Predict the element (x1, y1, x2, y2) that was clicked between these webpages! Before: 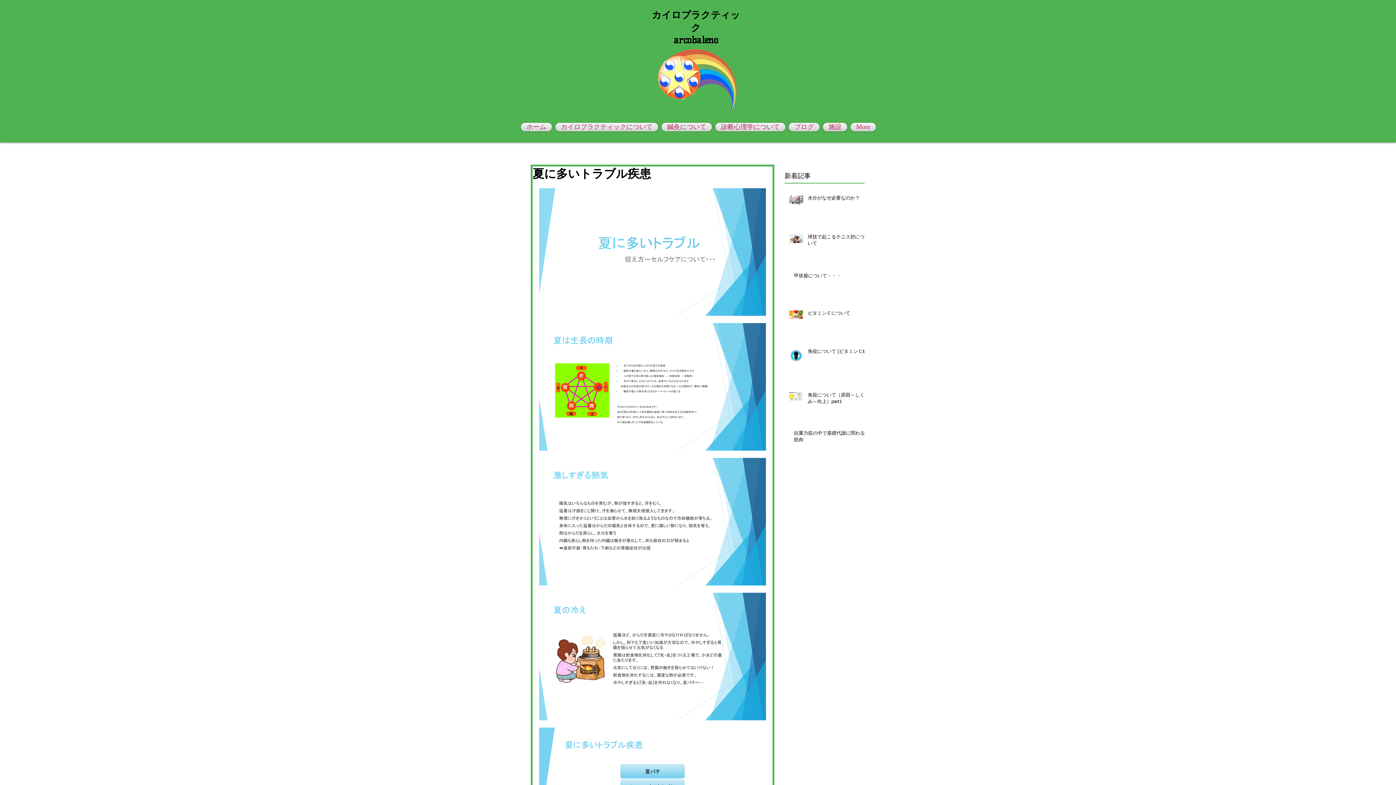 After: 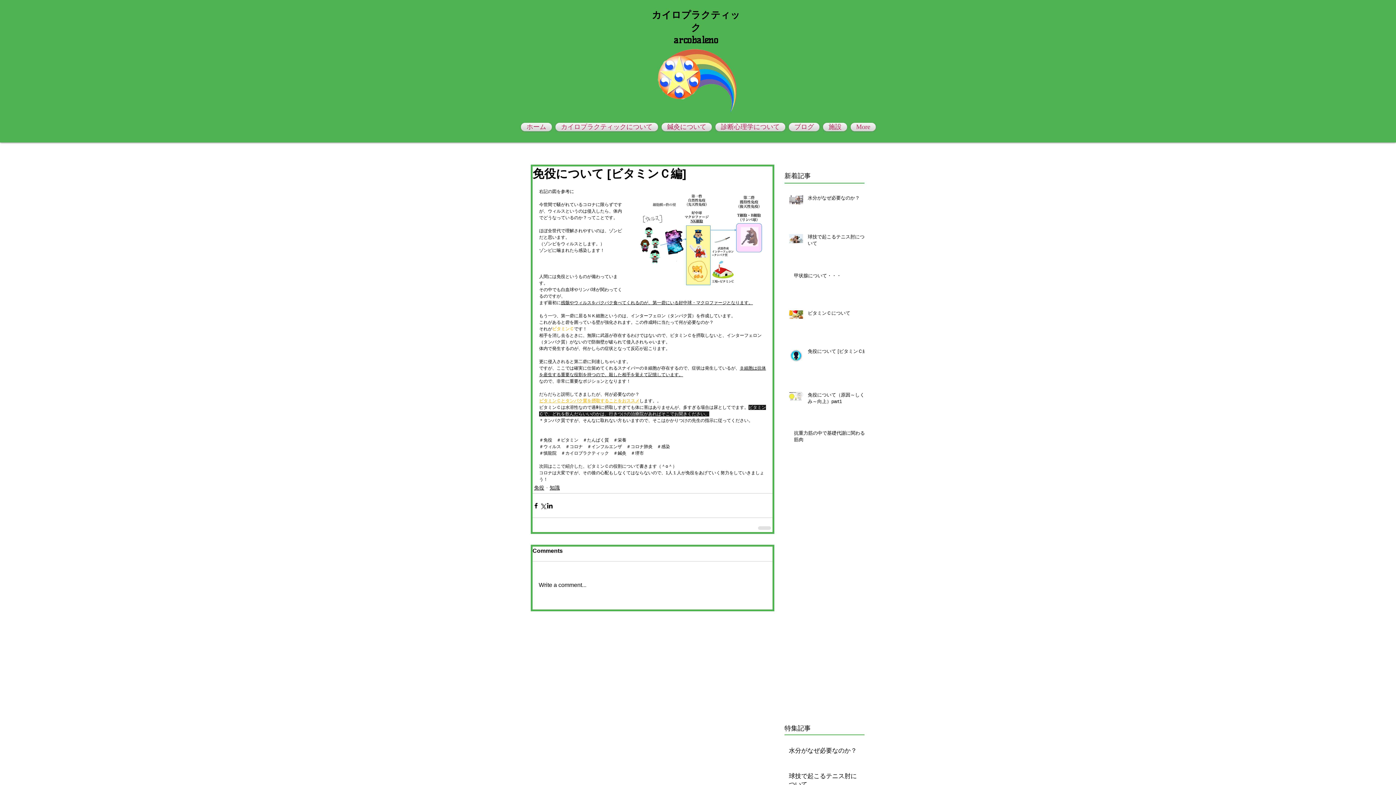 Action: label: 免役について [ビタミンＣ編] bbox: (808, 348, 869, 357)